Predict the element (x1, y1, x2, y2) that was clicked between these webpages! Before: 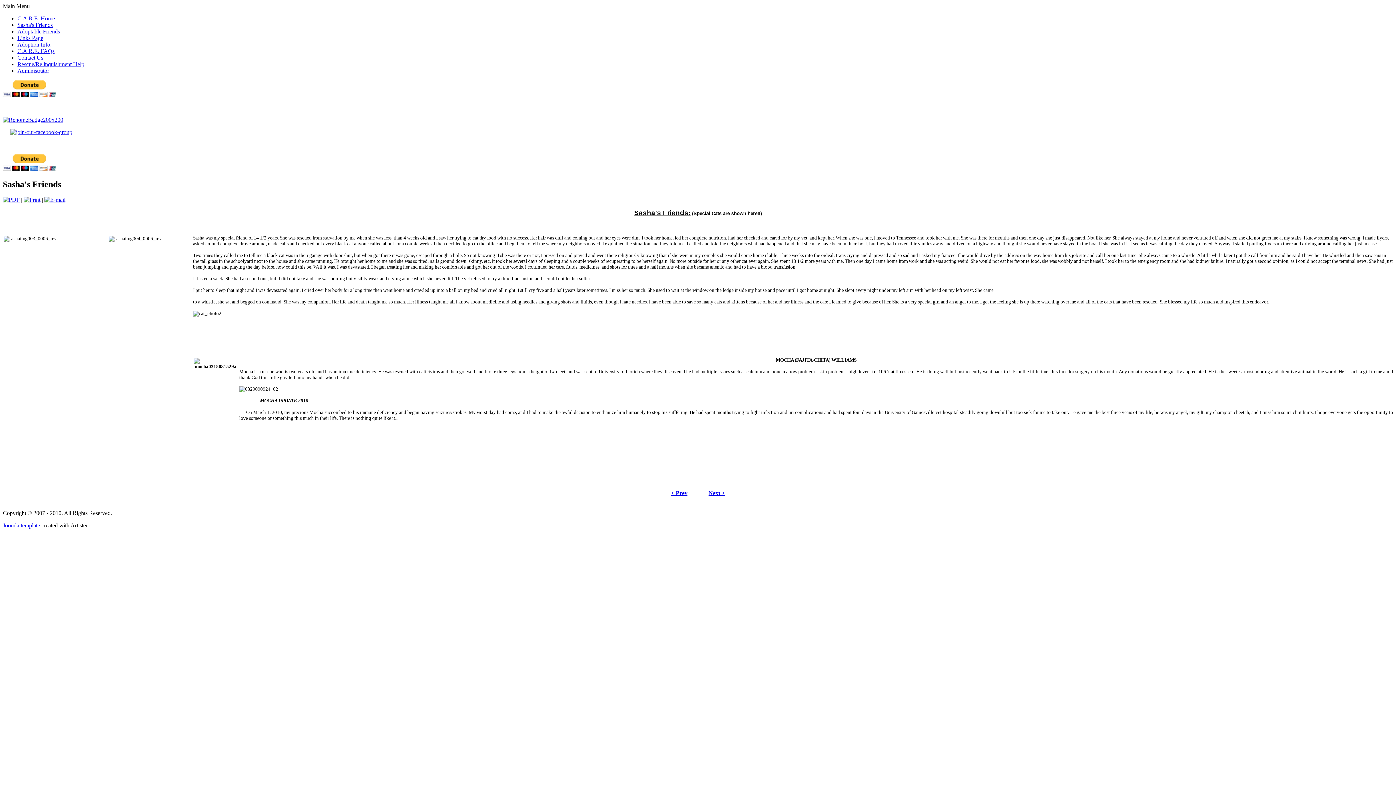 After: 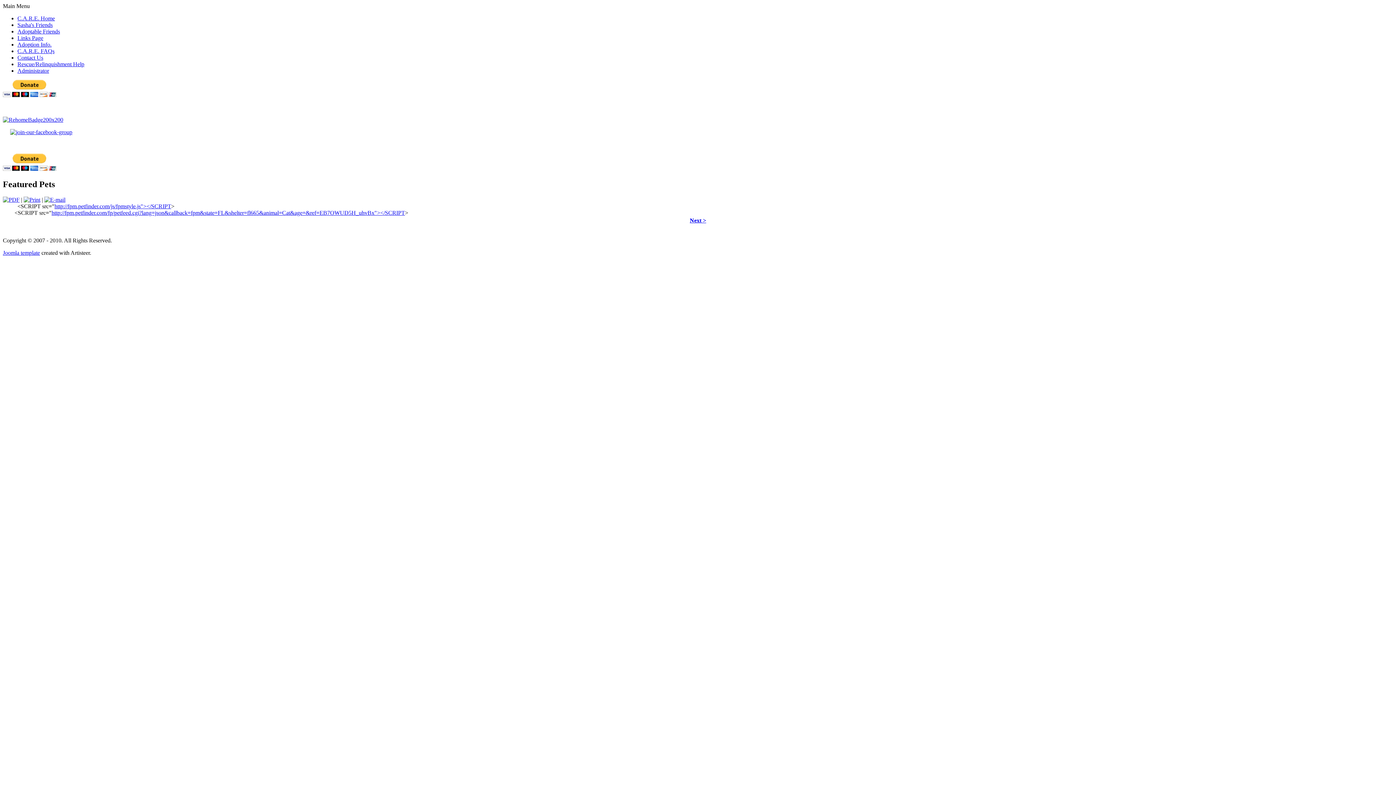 Action: bbox: (671, 490, 687, 496) label: < Prev